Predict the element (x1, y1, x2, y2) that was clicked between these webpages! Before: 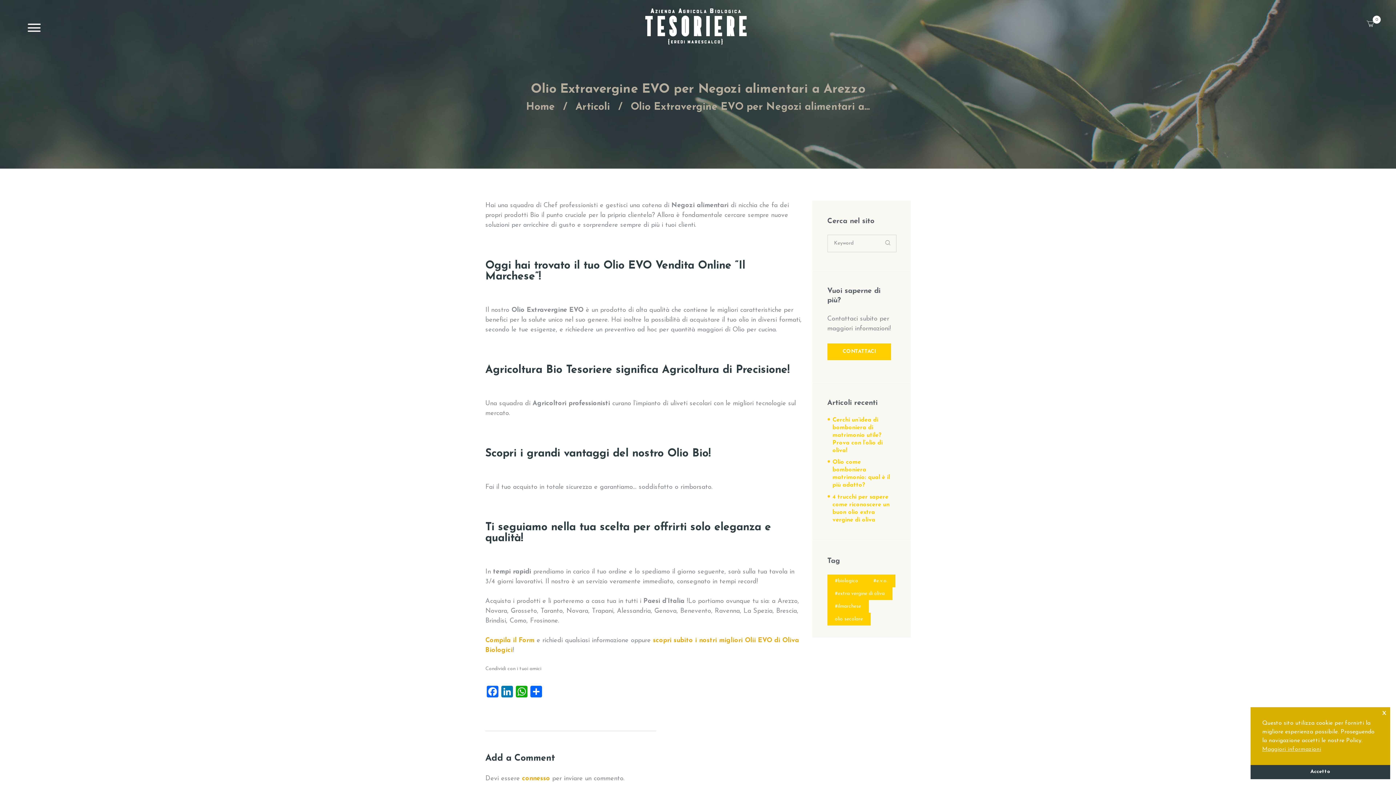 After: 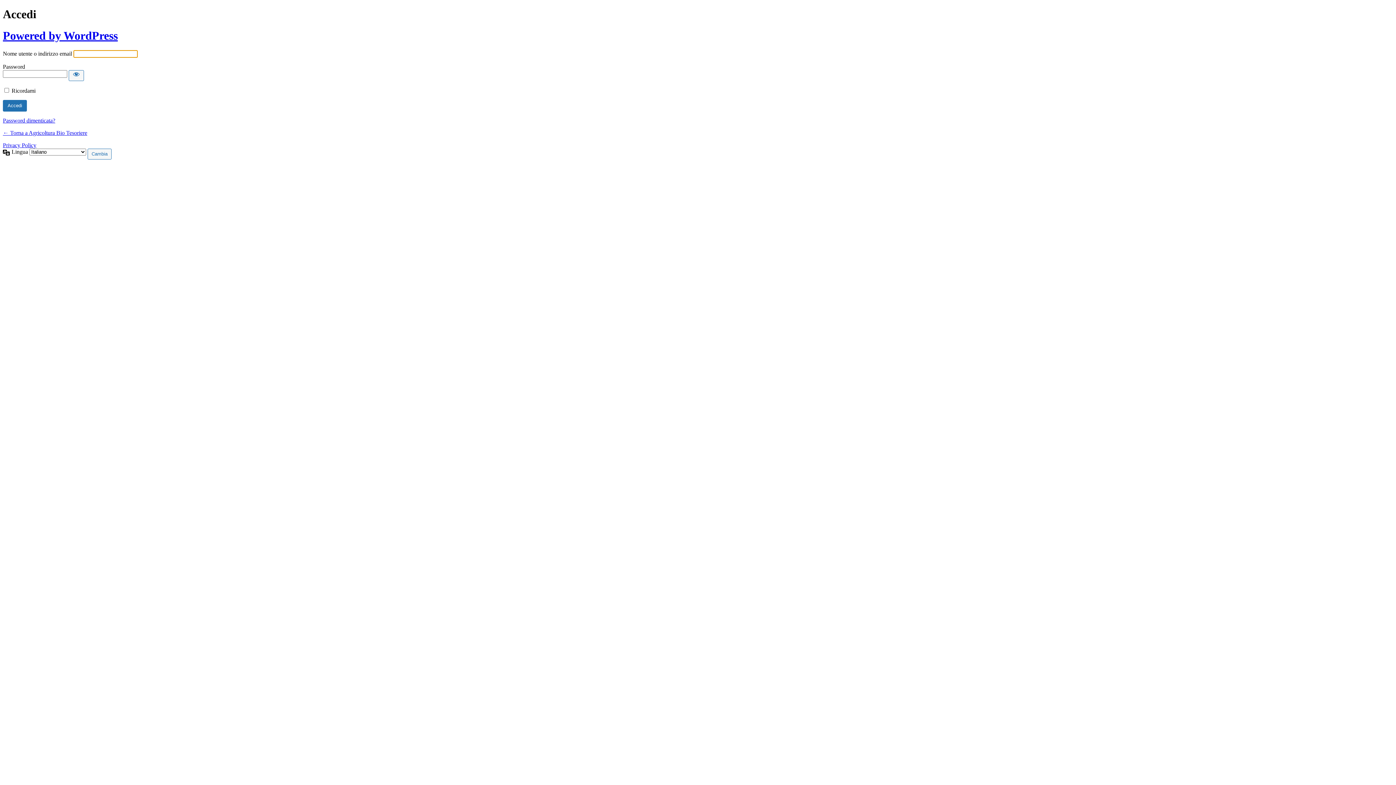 Action: label: connesso bbox: (522, 775, 550, 782)